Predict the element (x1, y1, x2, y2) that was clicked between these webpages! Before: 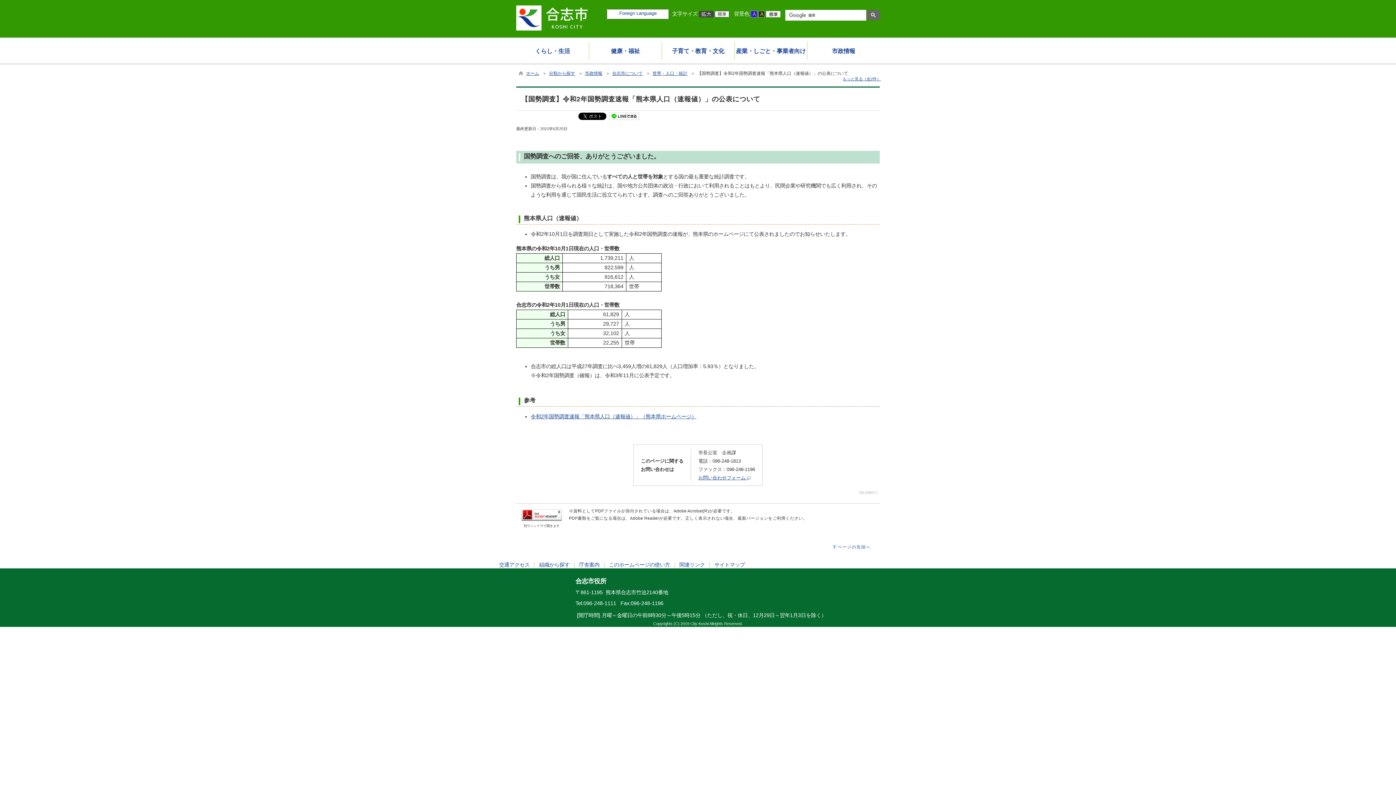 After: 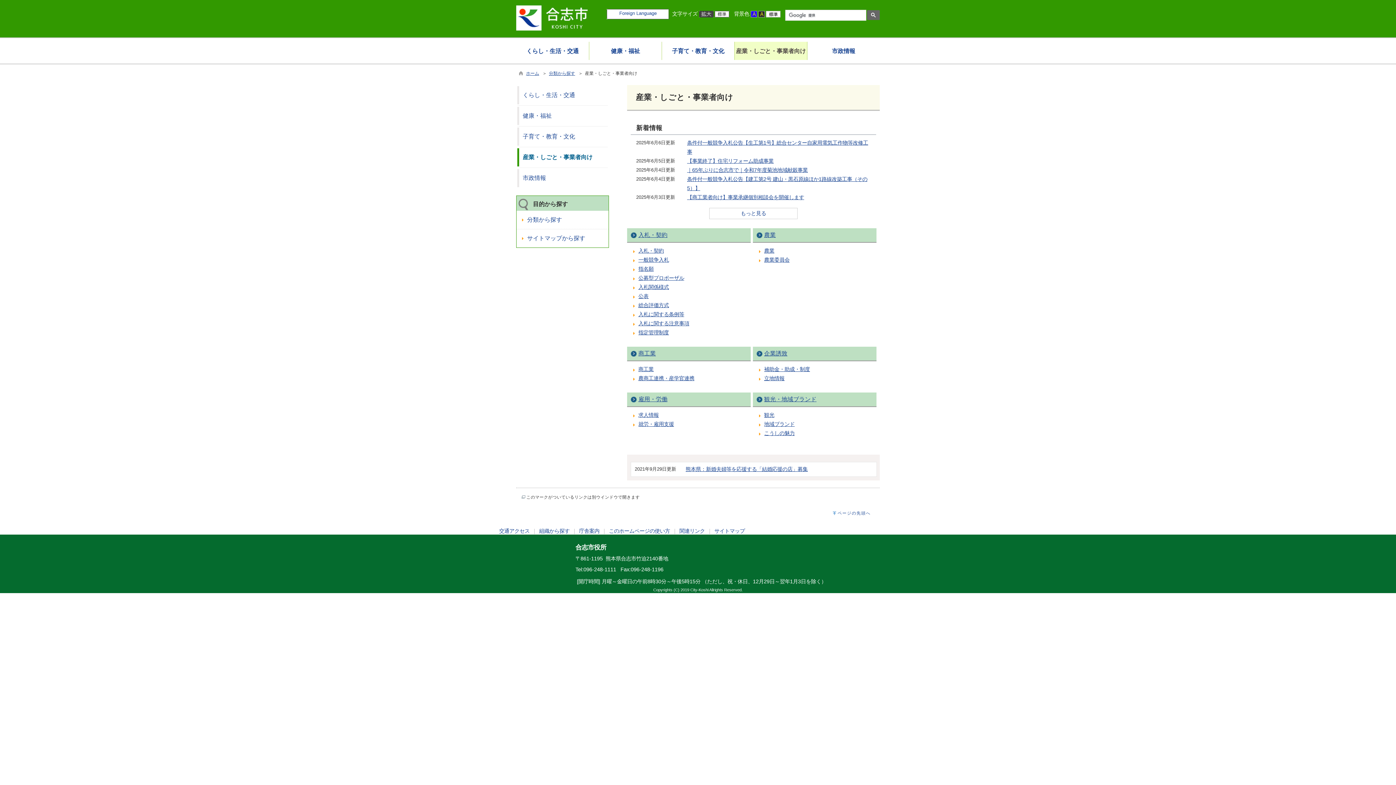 Action: label: 産業・しごと・事業者向け bbox: (734, 45, 807, 56)